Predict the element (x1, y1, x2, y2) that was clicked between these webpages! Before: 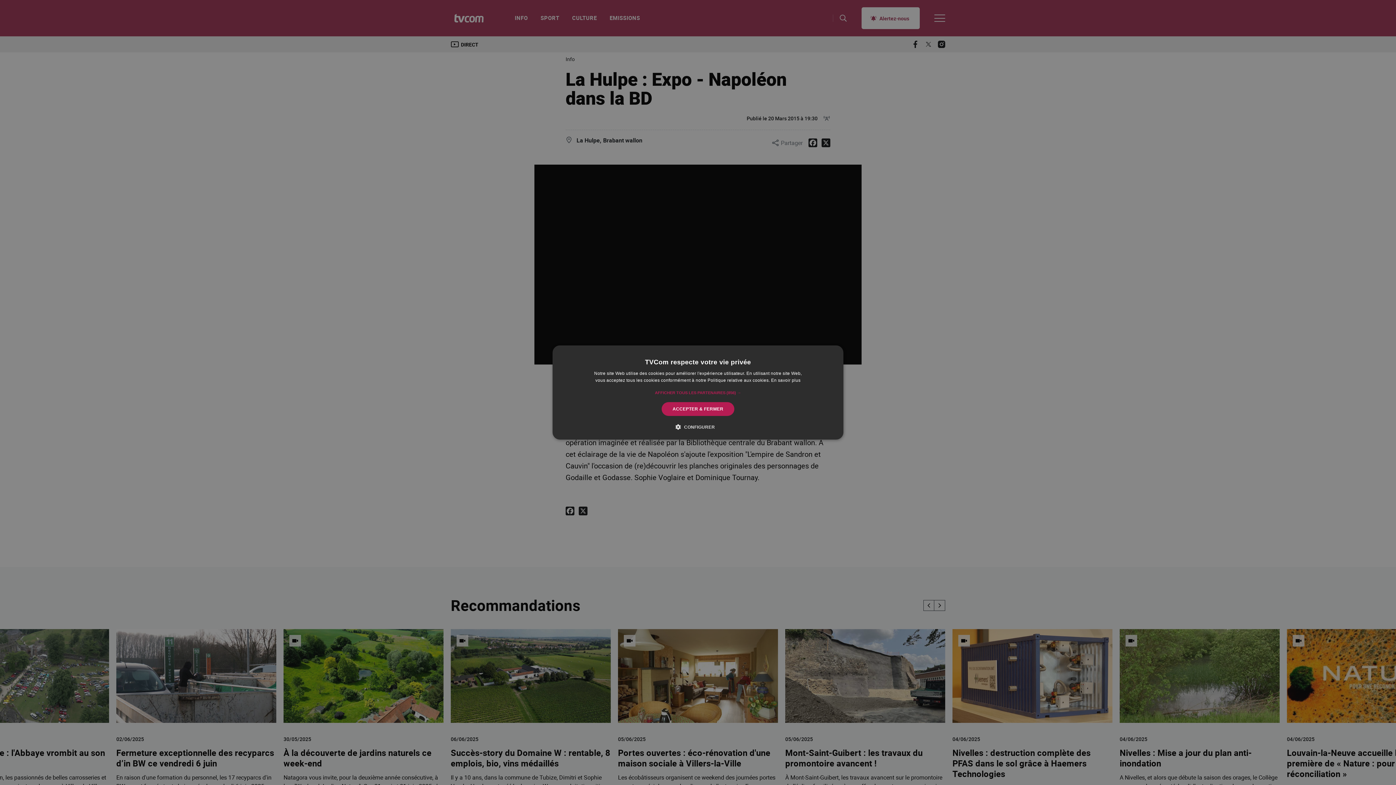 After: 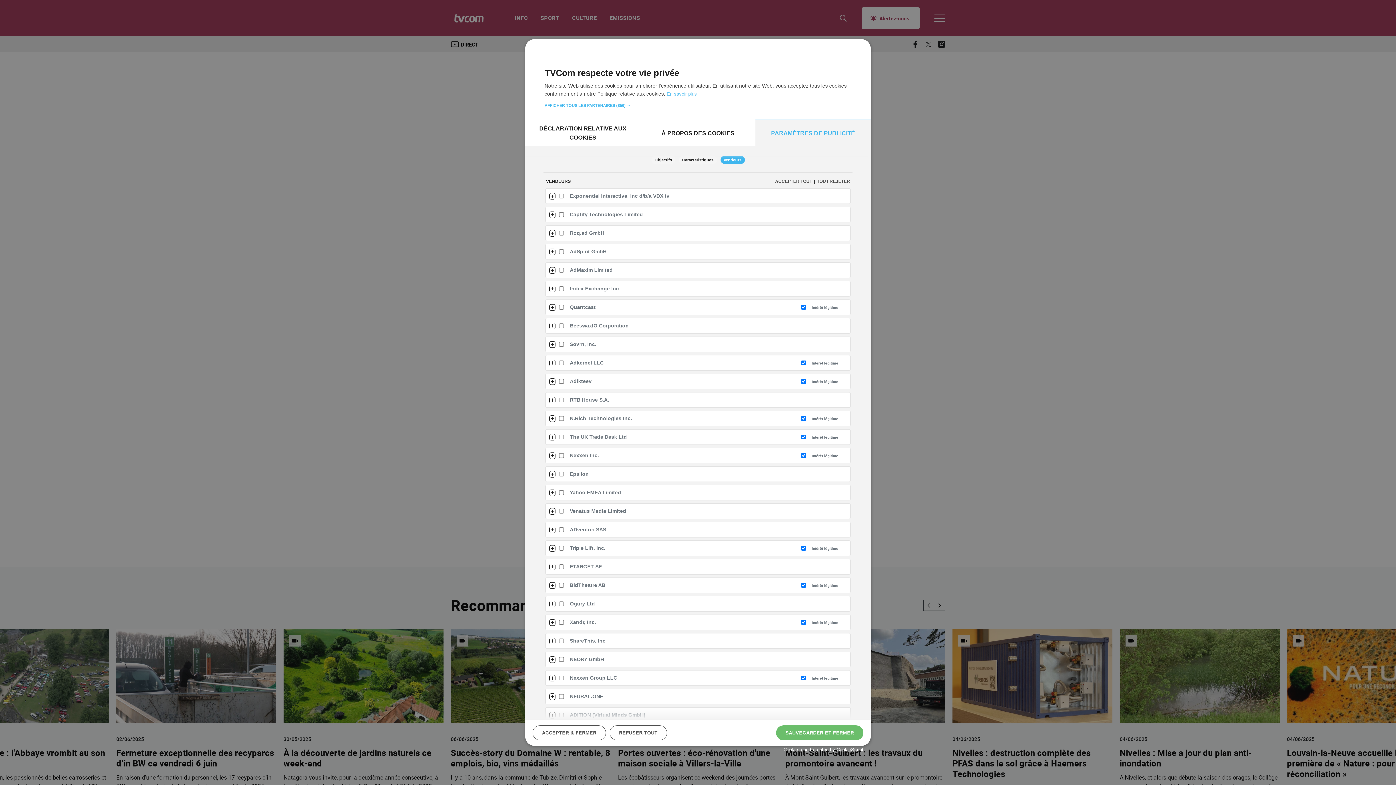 Action: label: AFFICHER TOUS LES PARTENAIRES (856) → bbox: (655, 389, 741, 396)